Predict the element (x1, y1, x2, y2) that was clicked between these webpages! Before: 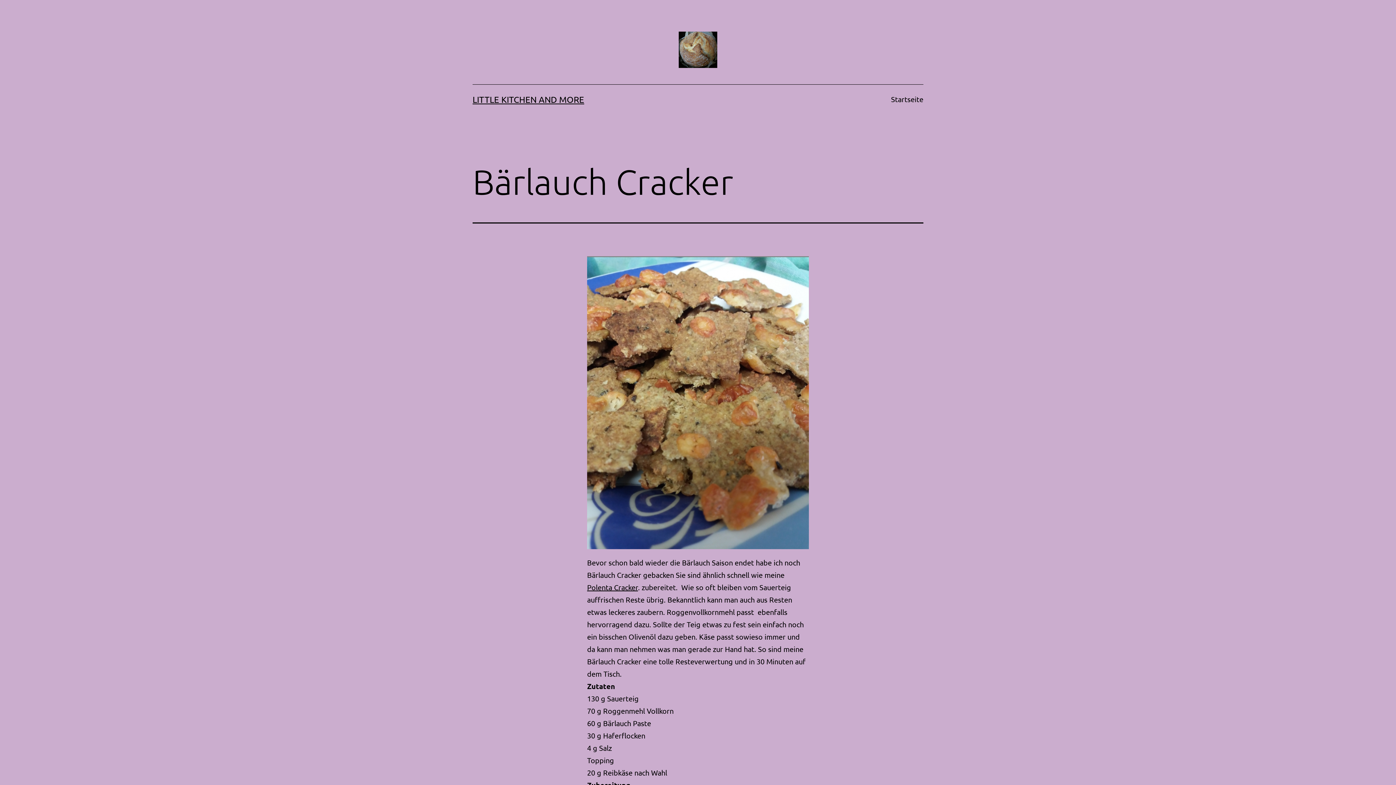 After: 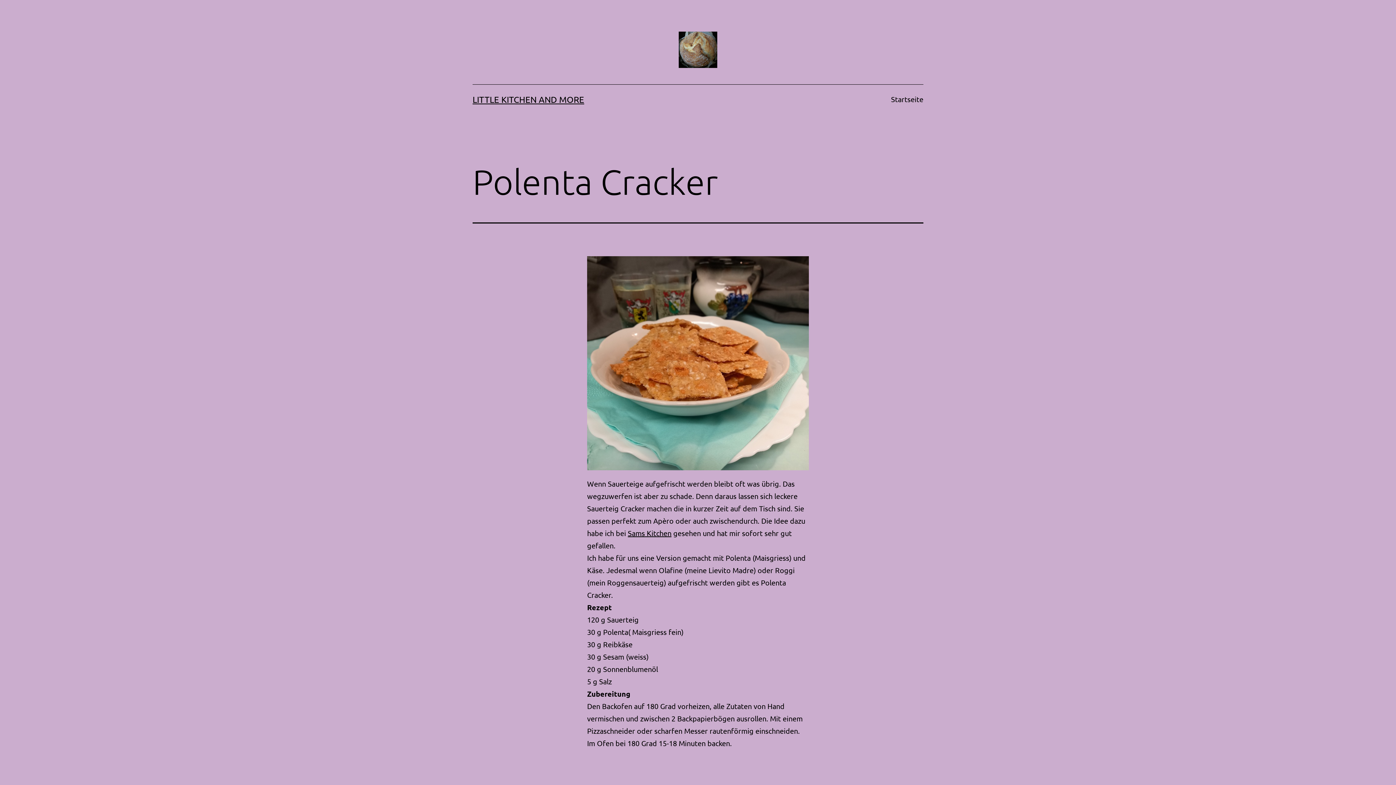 Action: label: Polenta Cracker bbox: (587, 582, 638, 592)